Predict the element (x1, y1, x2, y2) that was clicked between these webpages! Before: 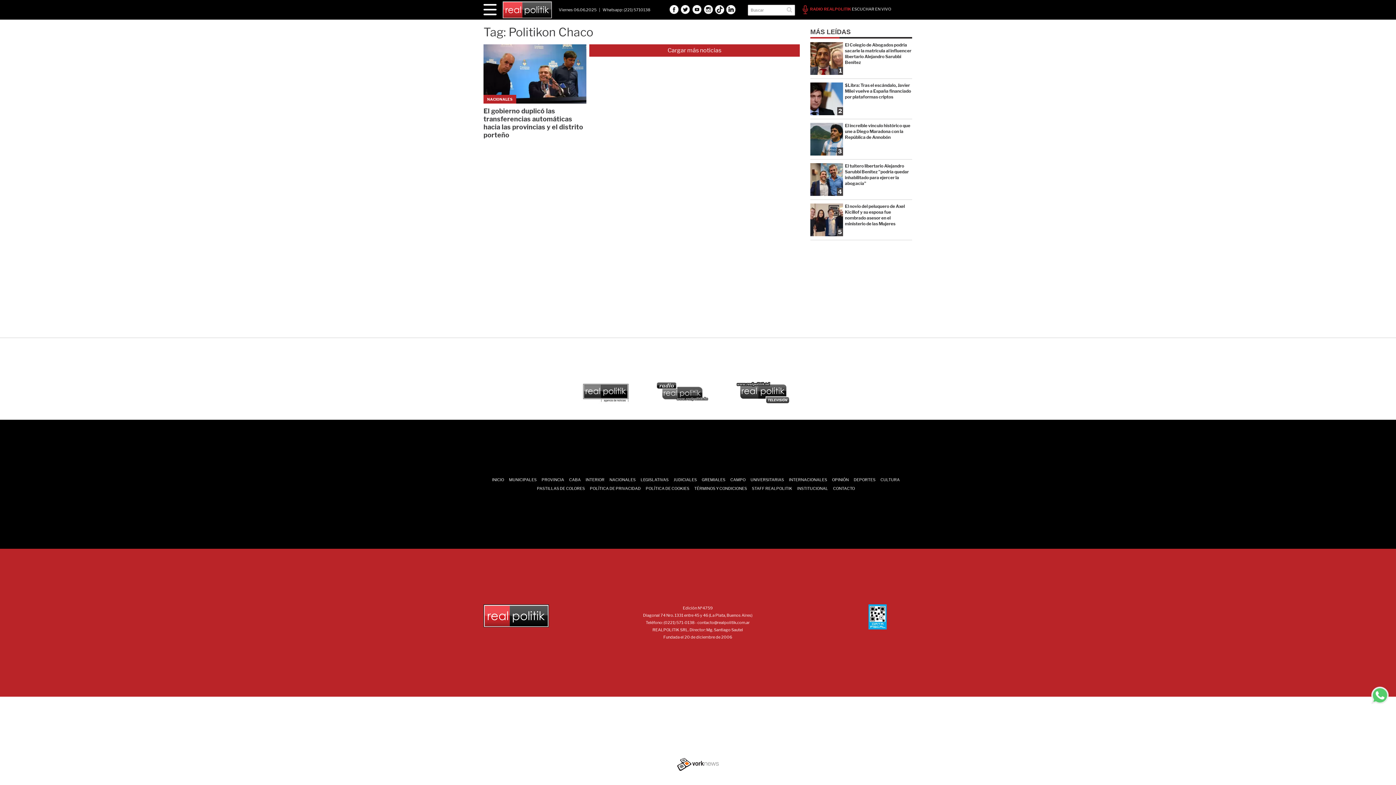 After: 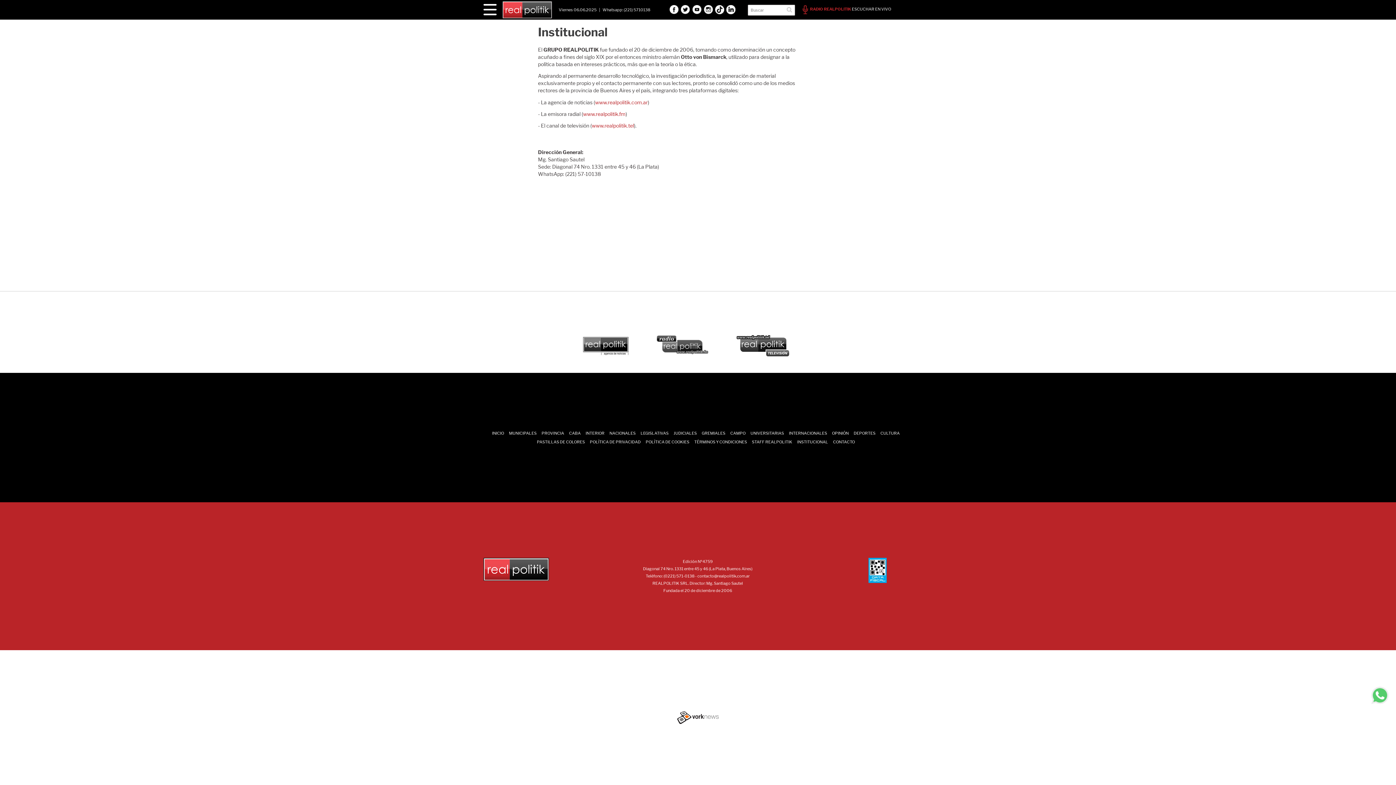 Action: bbox: (797, 484, 828, 493) label: INSTITUCIONAL